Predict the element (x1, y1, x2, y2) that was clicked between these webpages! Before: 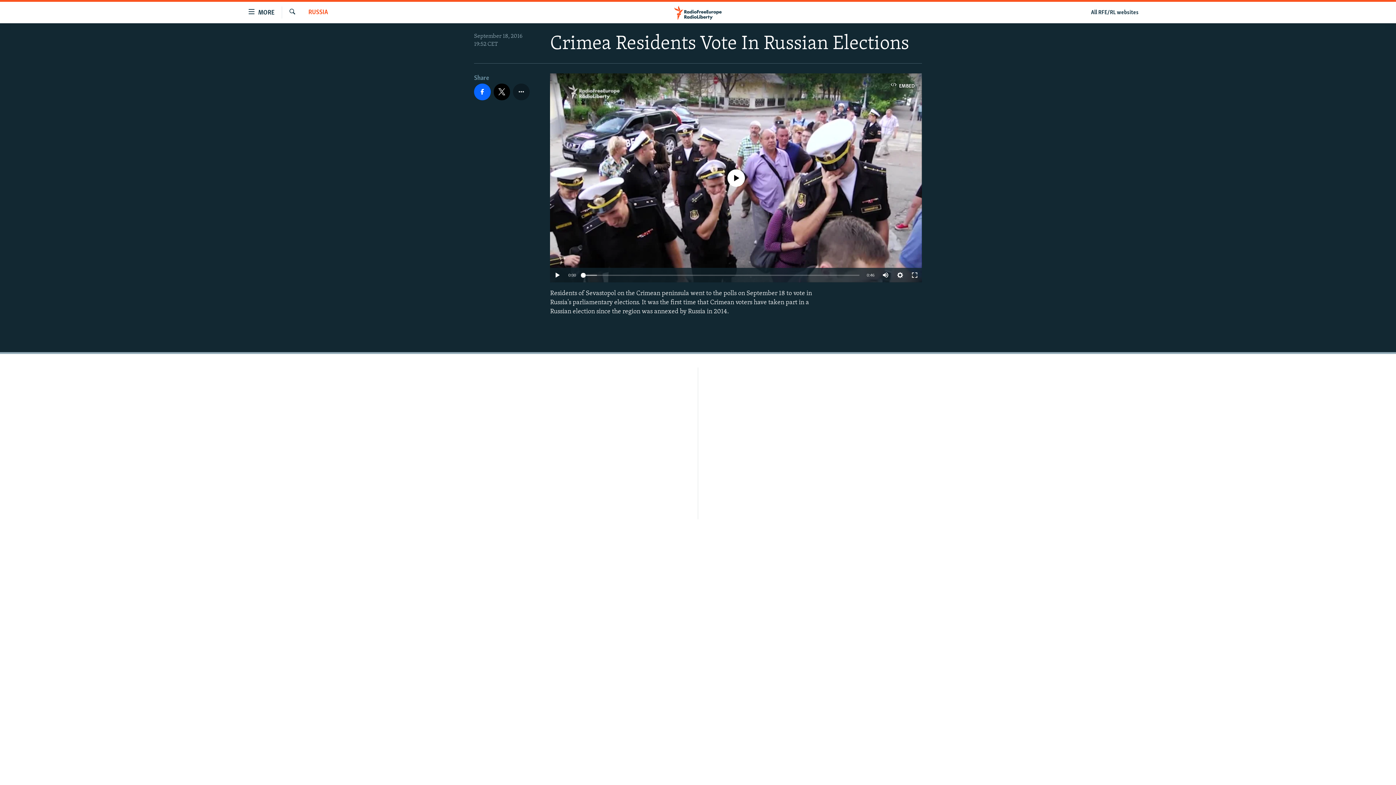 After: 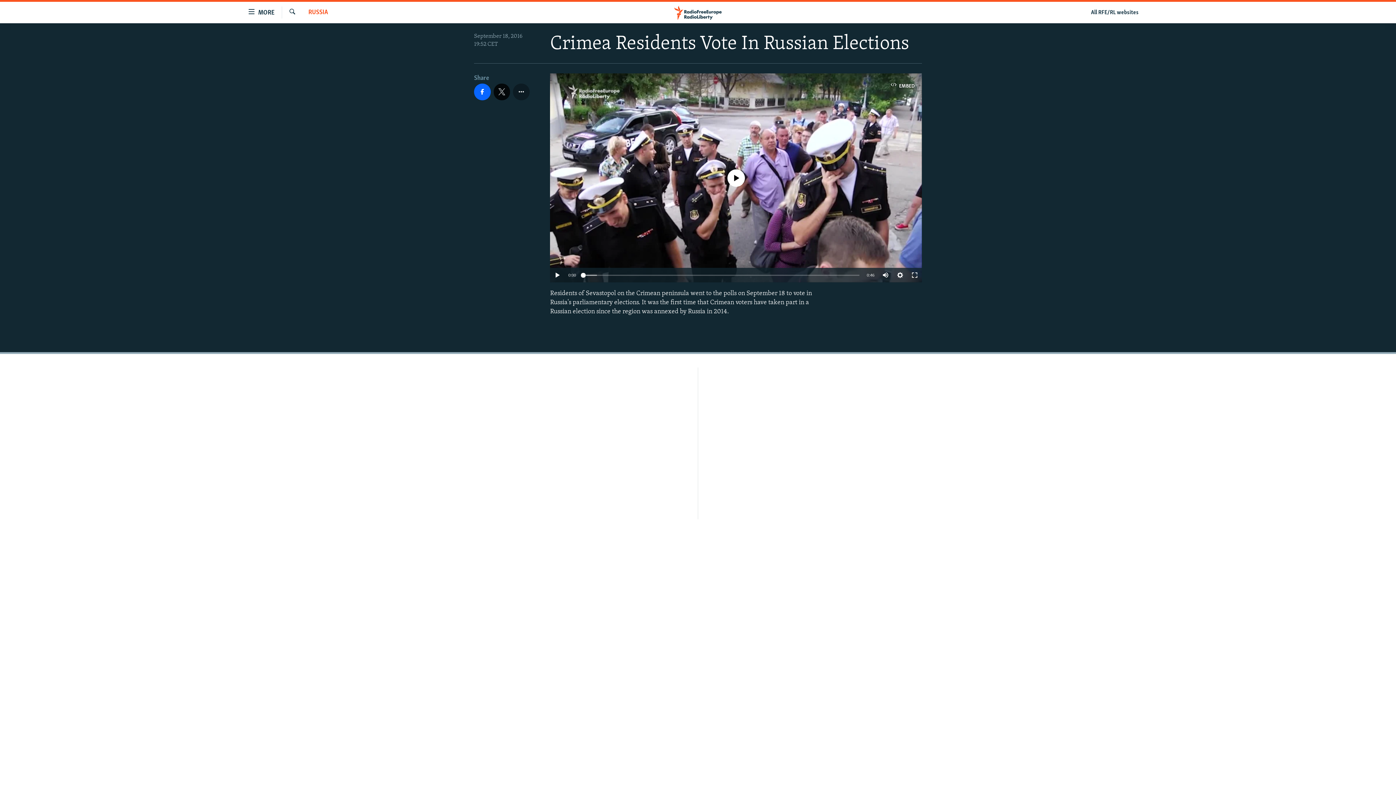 Action: bbox: (493, 83, 510, 100)